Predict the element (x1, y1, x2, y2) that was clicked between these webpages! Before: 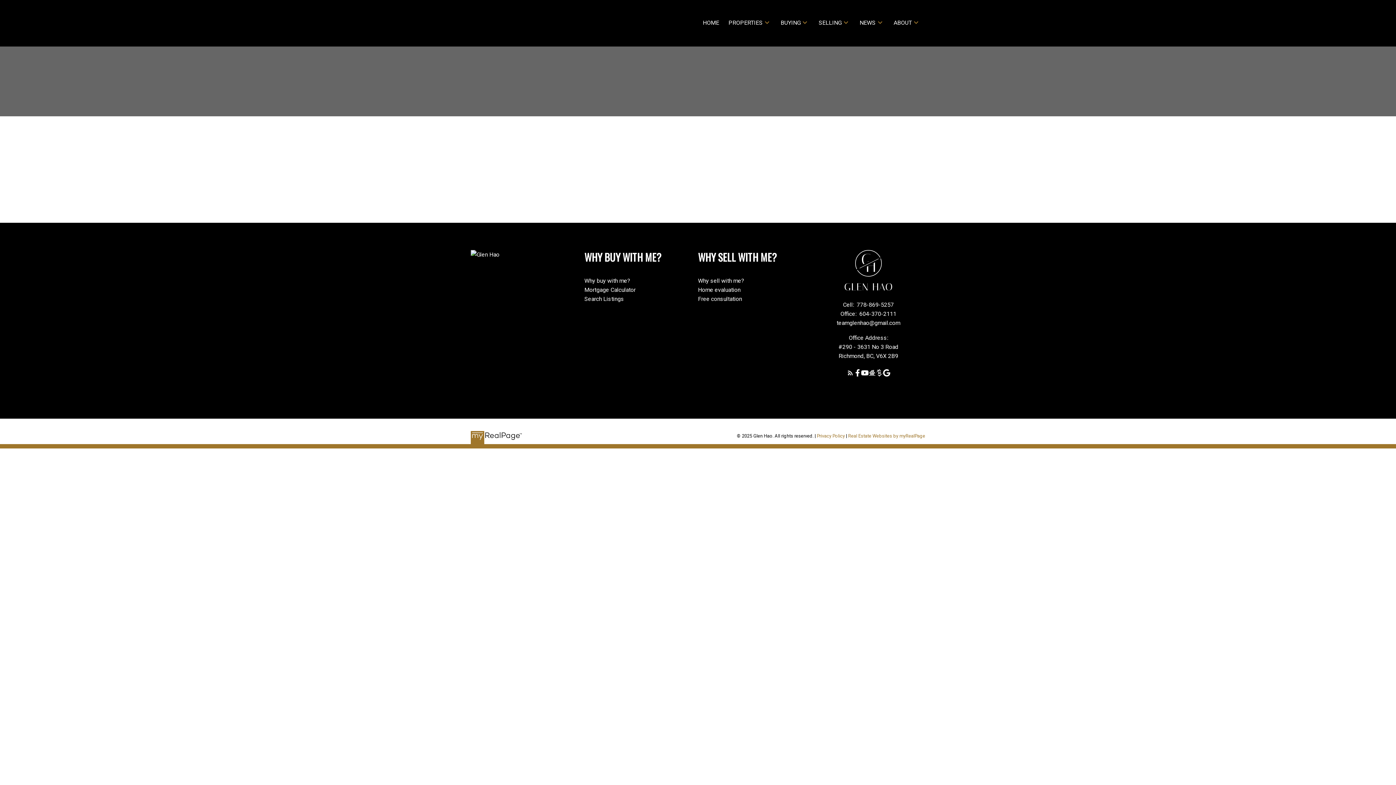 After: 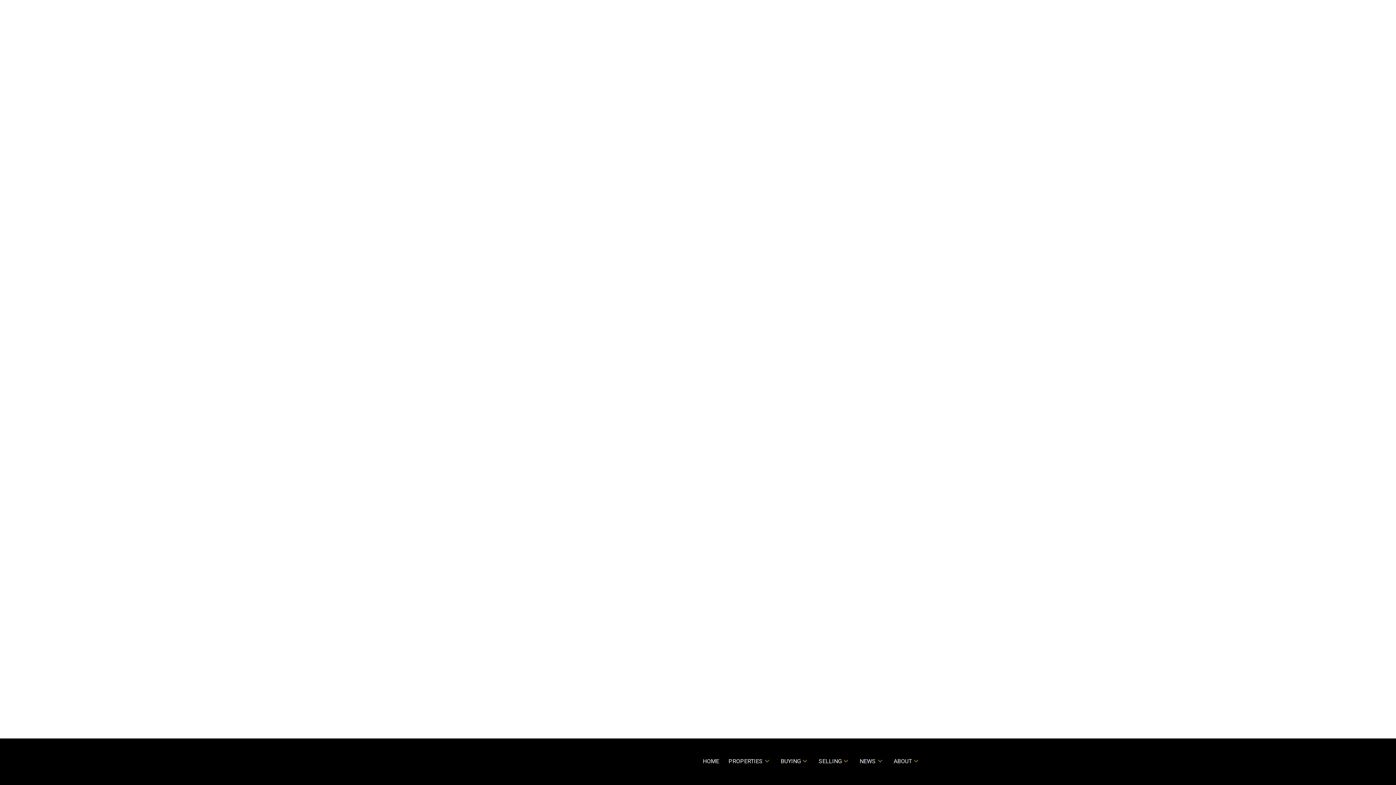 Action: bbox: (470, 0, 584, 46)